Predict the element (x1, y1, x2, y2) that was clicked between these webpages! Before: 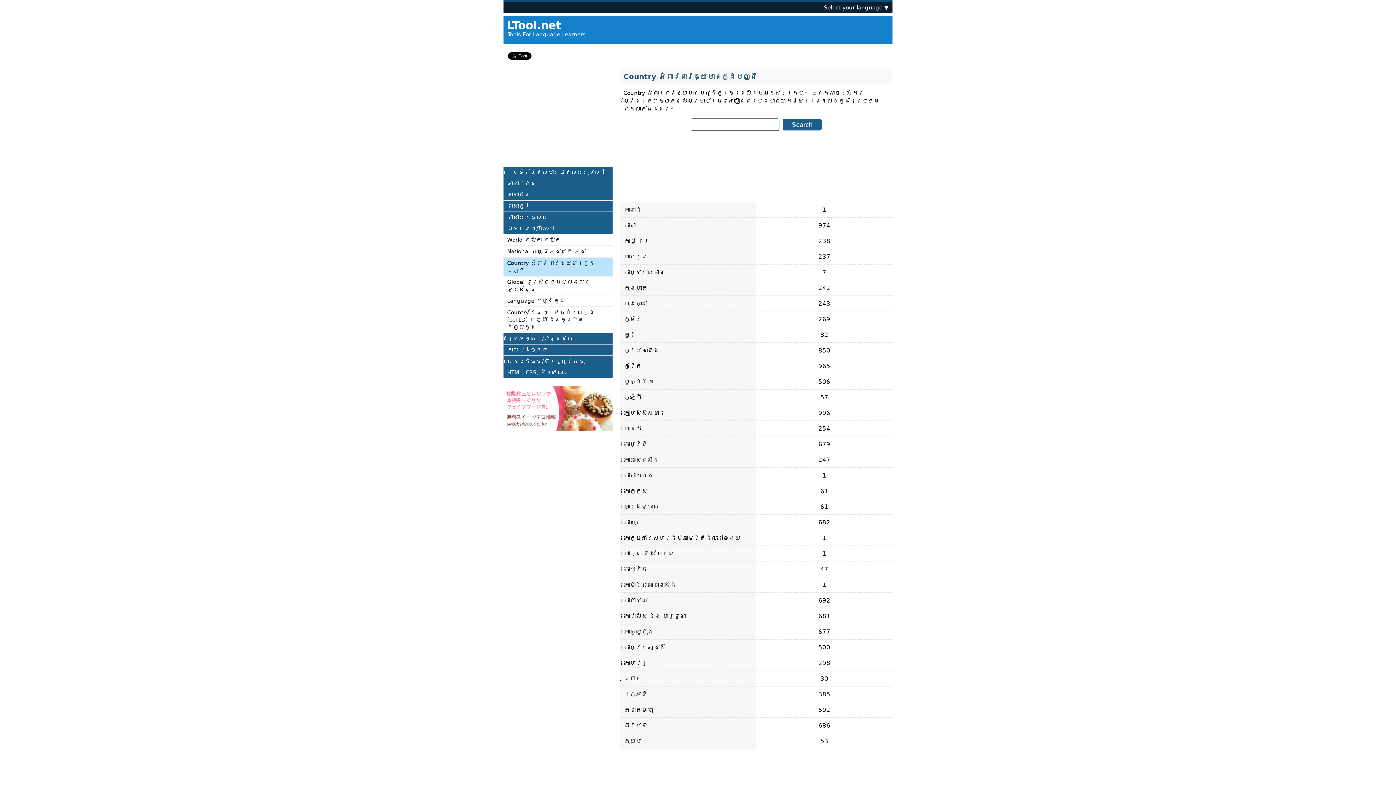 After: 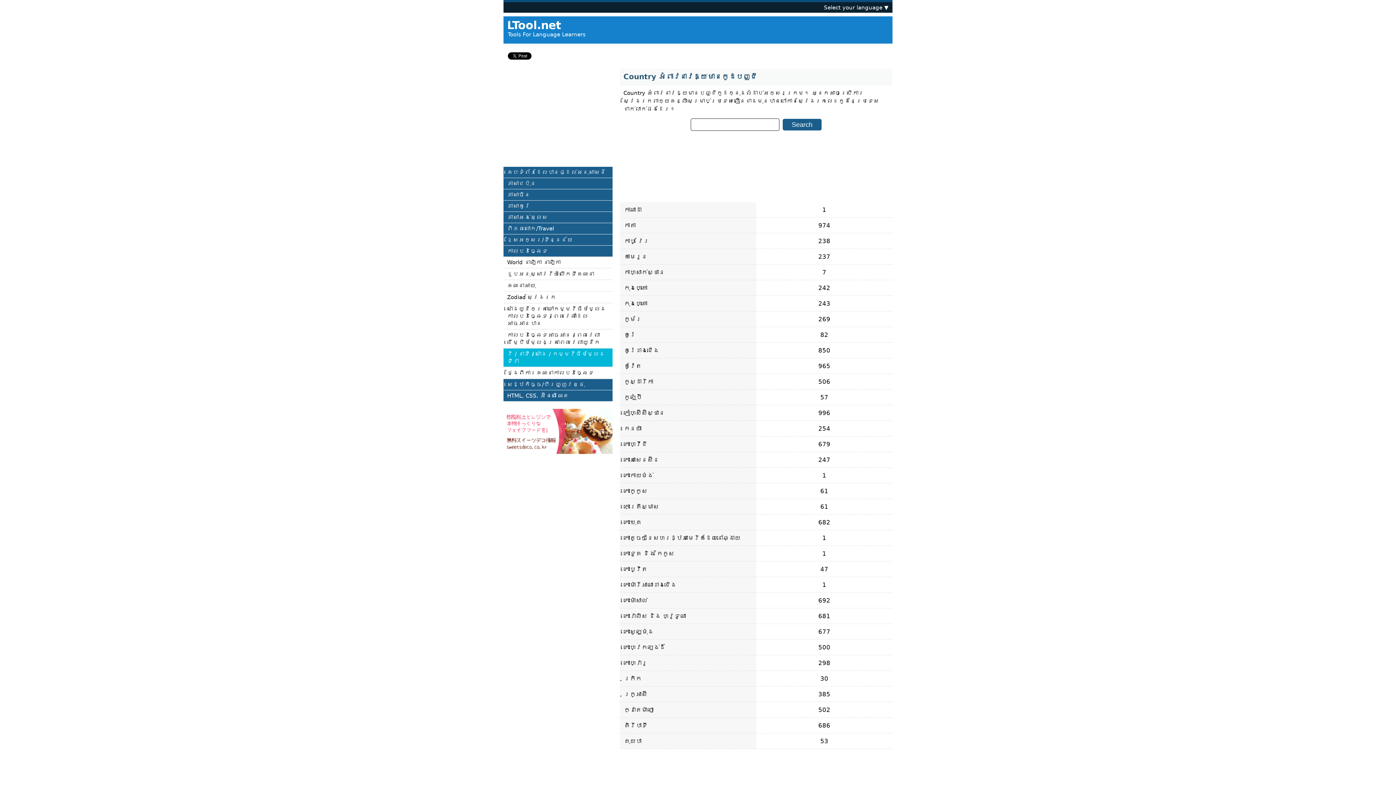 Action: bbox: (503, 344, 612, 356) label: កាលបរិច្ឆេទ